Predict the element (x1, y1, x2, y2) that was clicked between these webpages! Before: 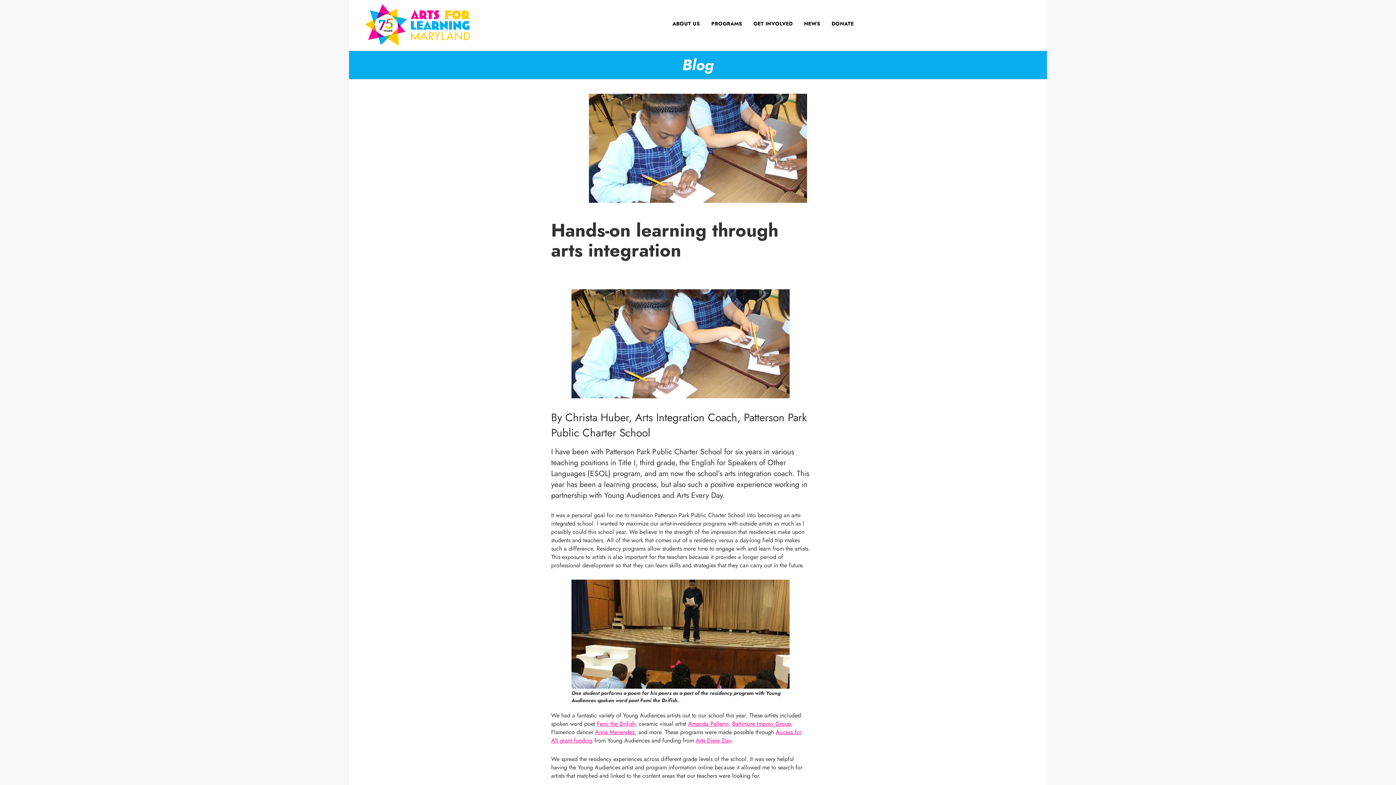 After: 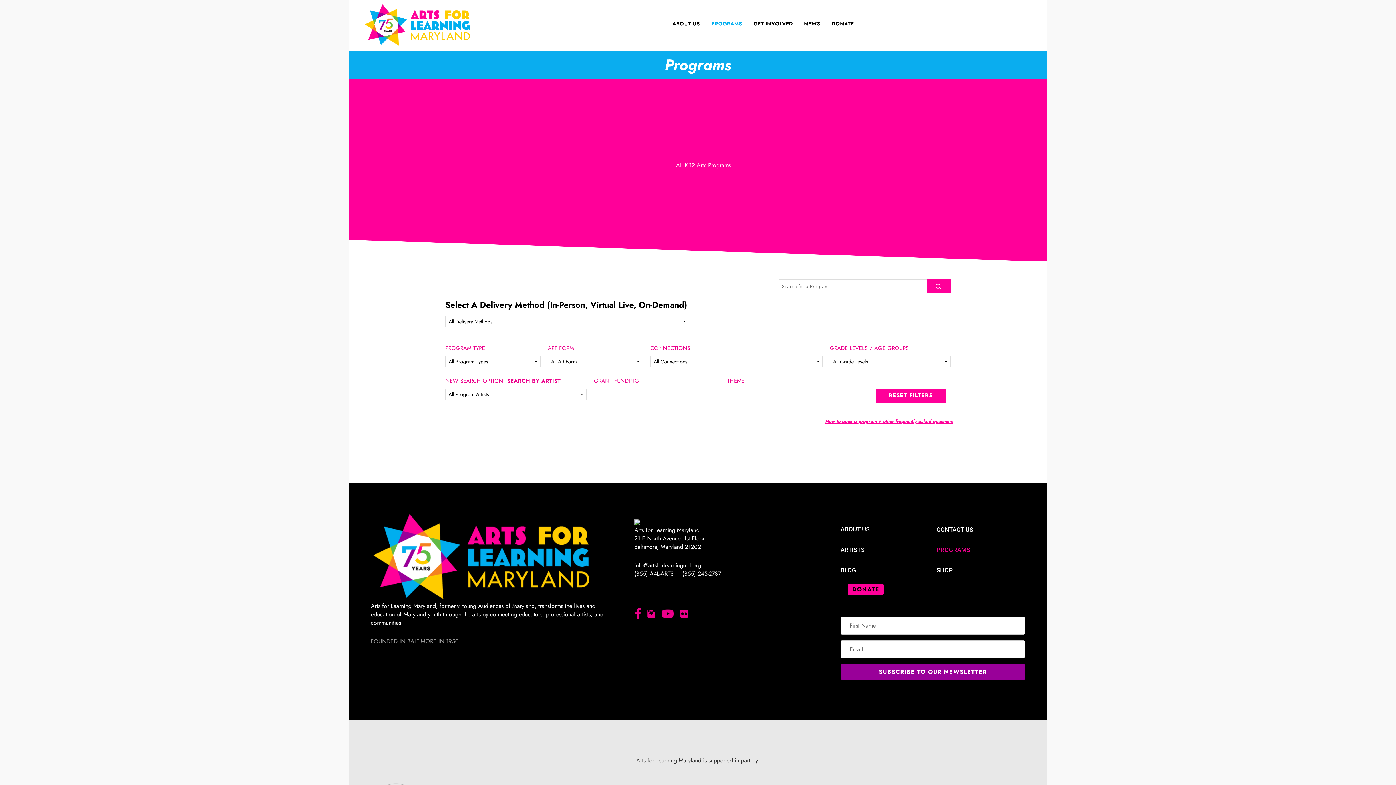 Action: bbox: (707, 15, 750, 27) label: PROGRAMS